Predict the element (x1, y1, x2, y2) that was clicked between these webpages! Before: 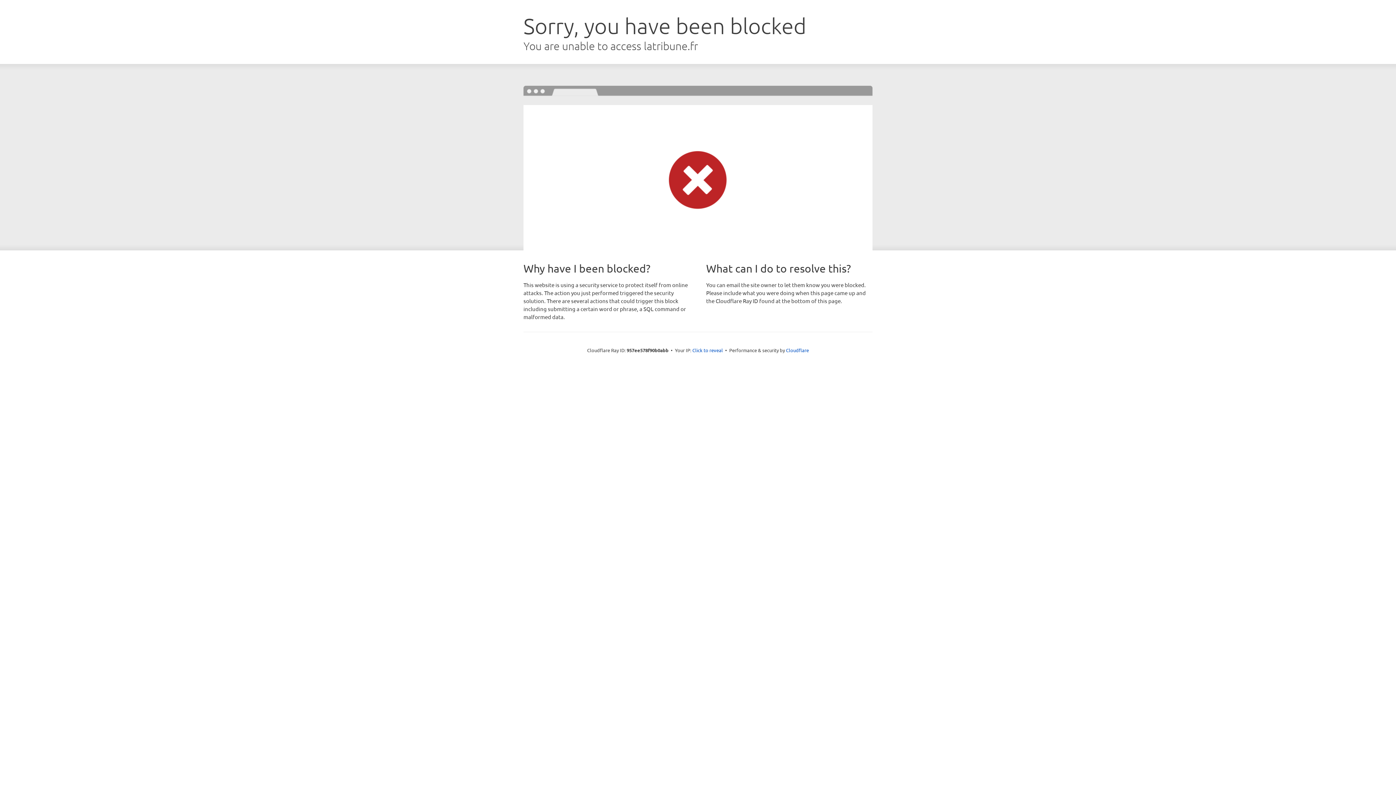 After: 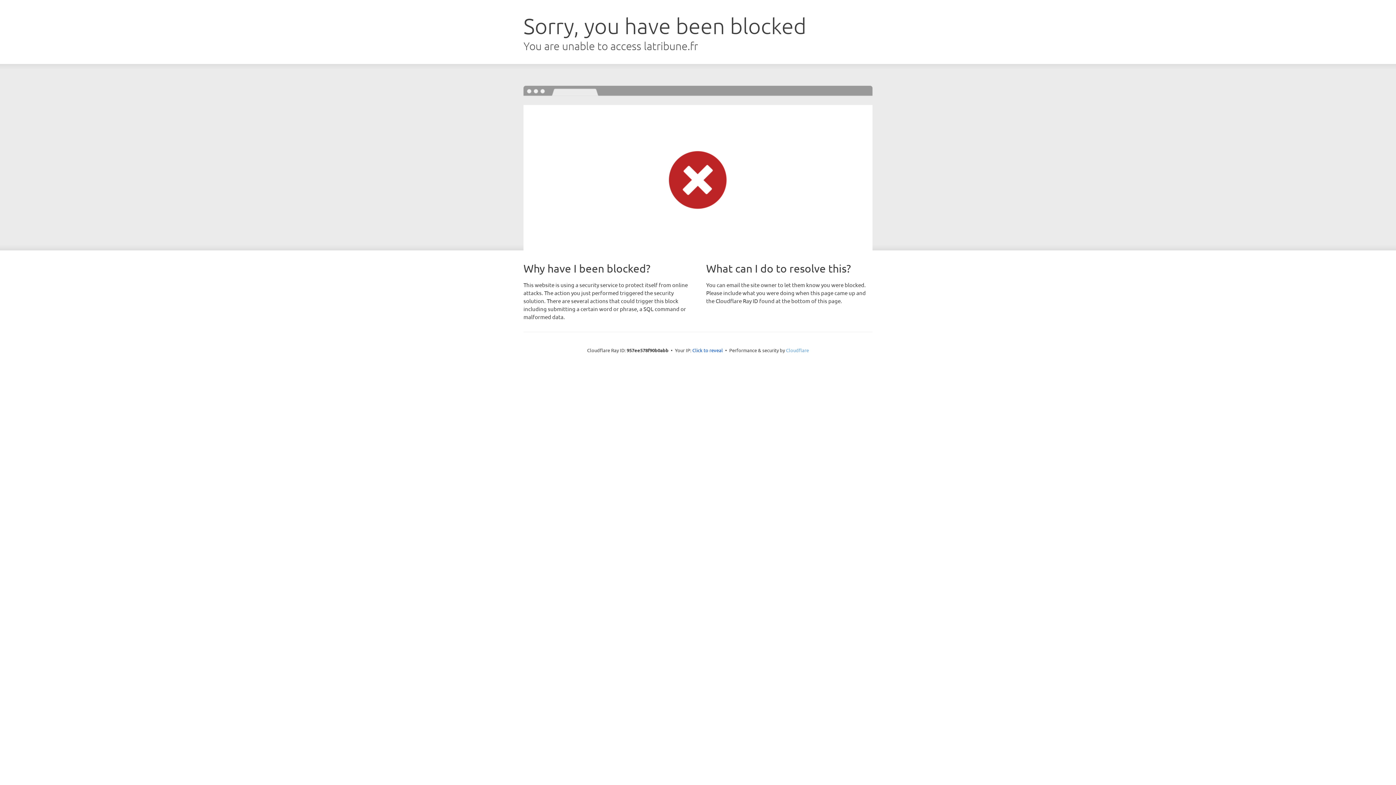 Action: label: Cloudflare bbox: (786, 347, 809, 353)